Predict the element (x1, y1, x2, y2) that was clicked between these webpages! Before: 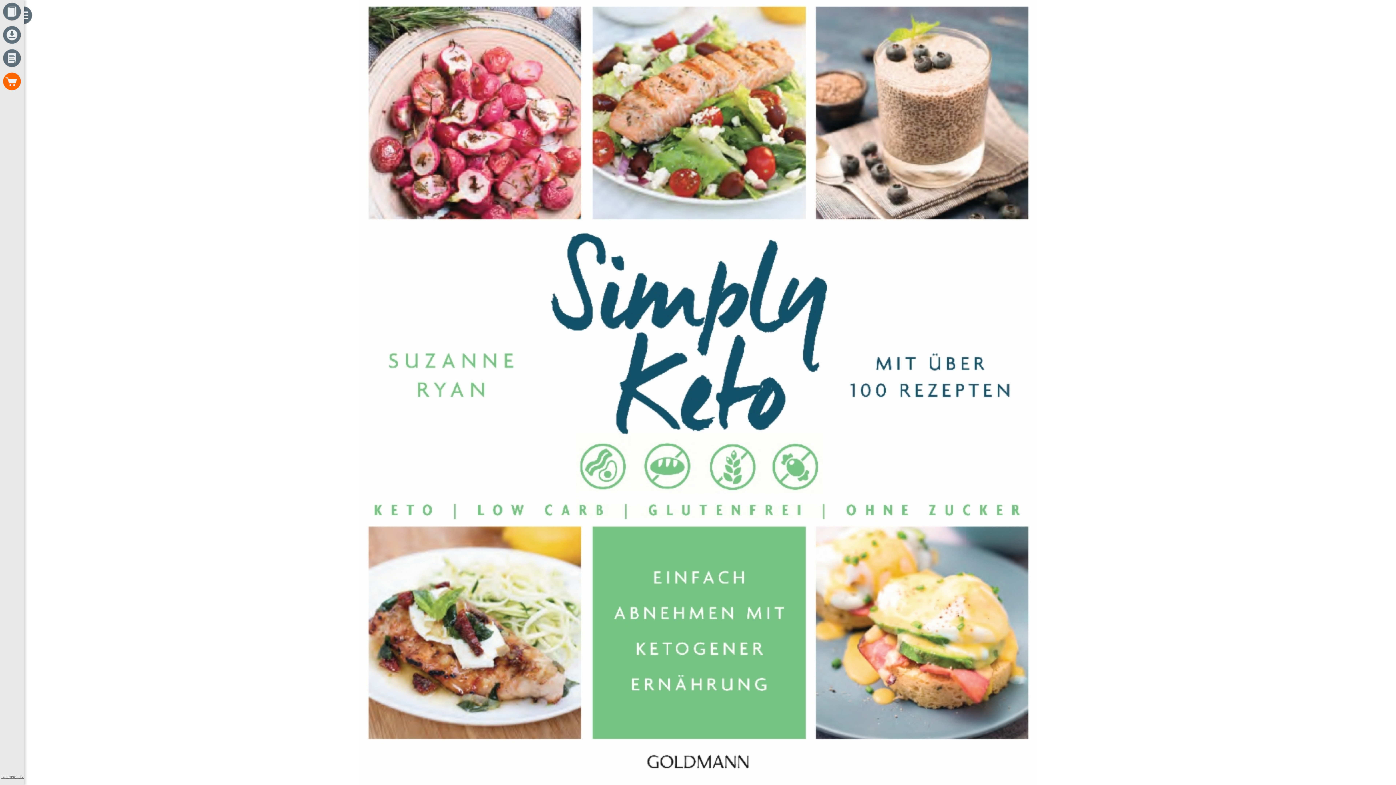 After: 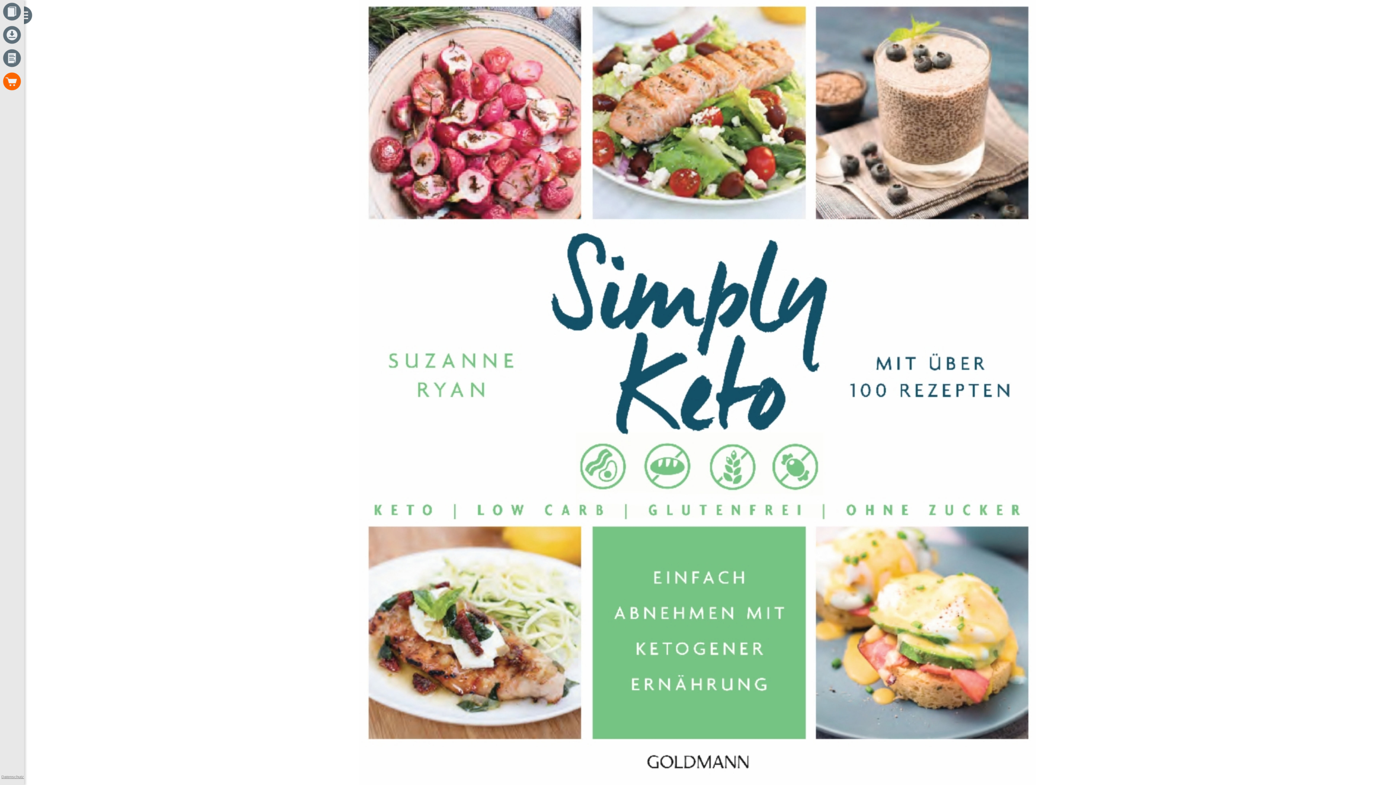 Action: label: Datenschutz bbox: (0, 774, 24, 780)